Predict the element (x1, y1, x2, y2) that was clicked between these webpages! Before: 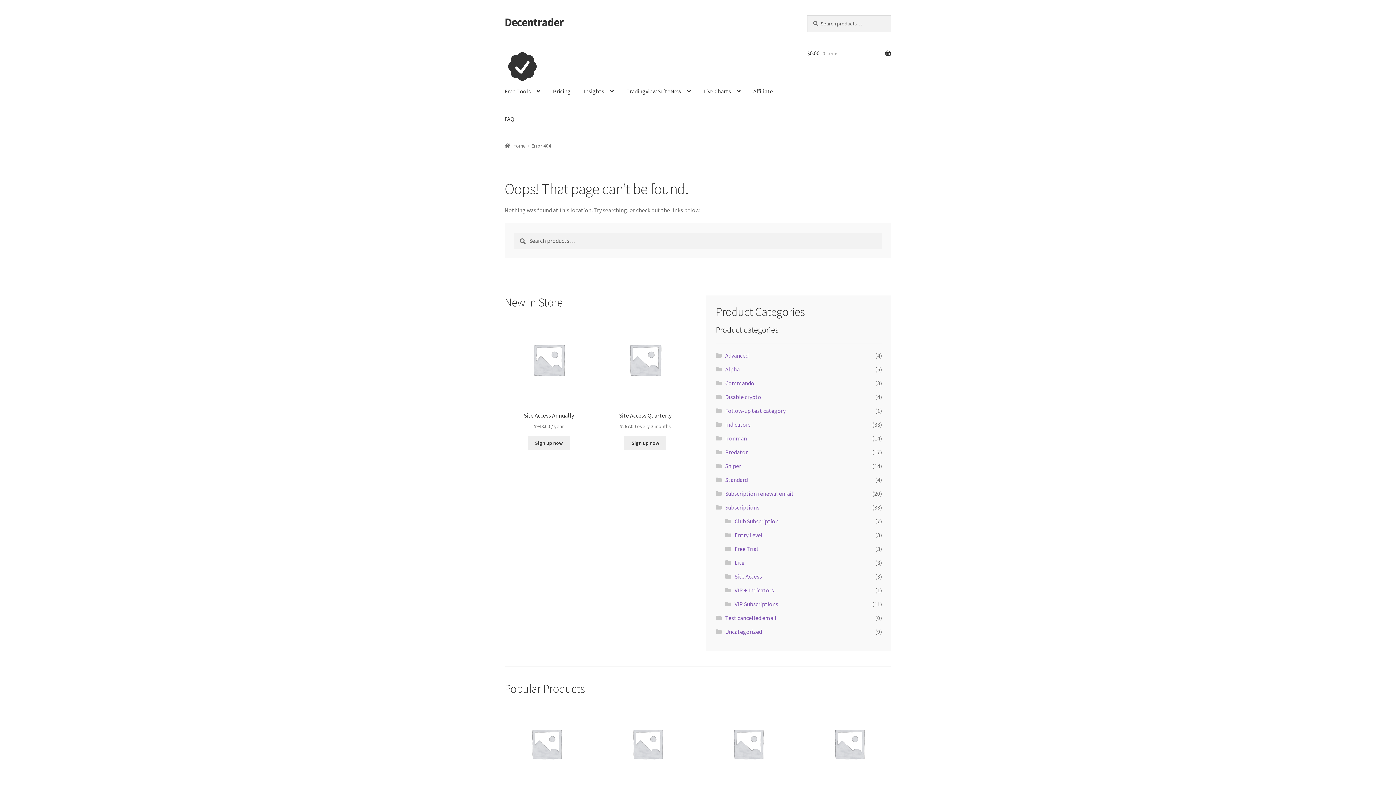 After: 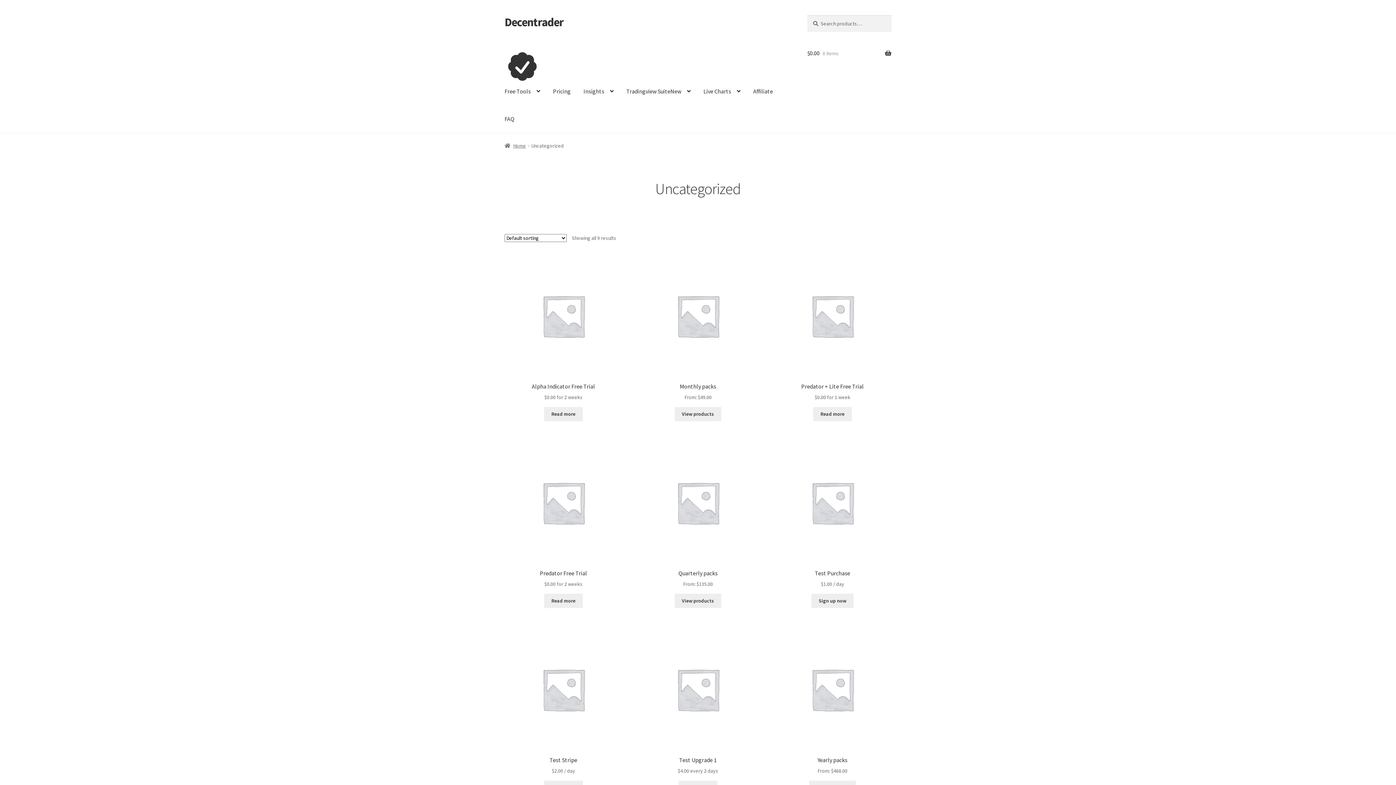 Action: label: Uncategorized bbox: (725, 628, 762, 635)